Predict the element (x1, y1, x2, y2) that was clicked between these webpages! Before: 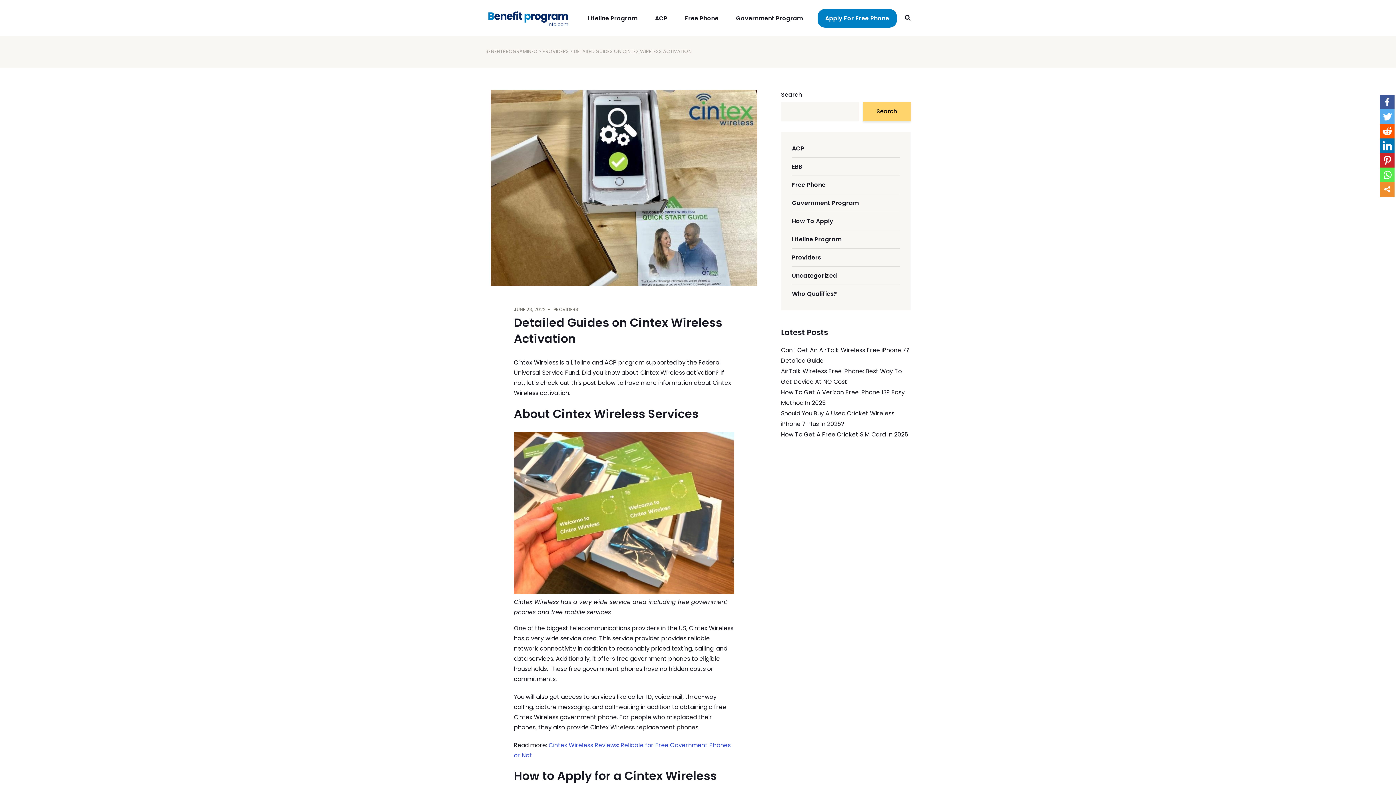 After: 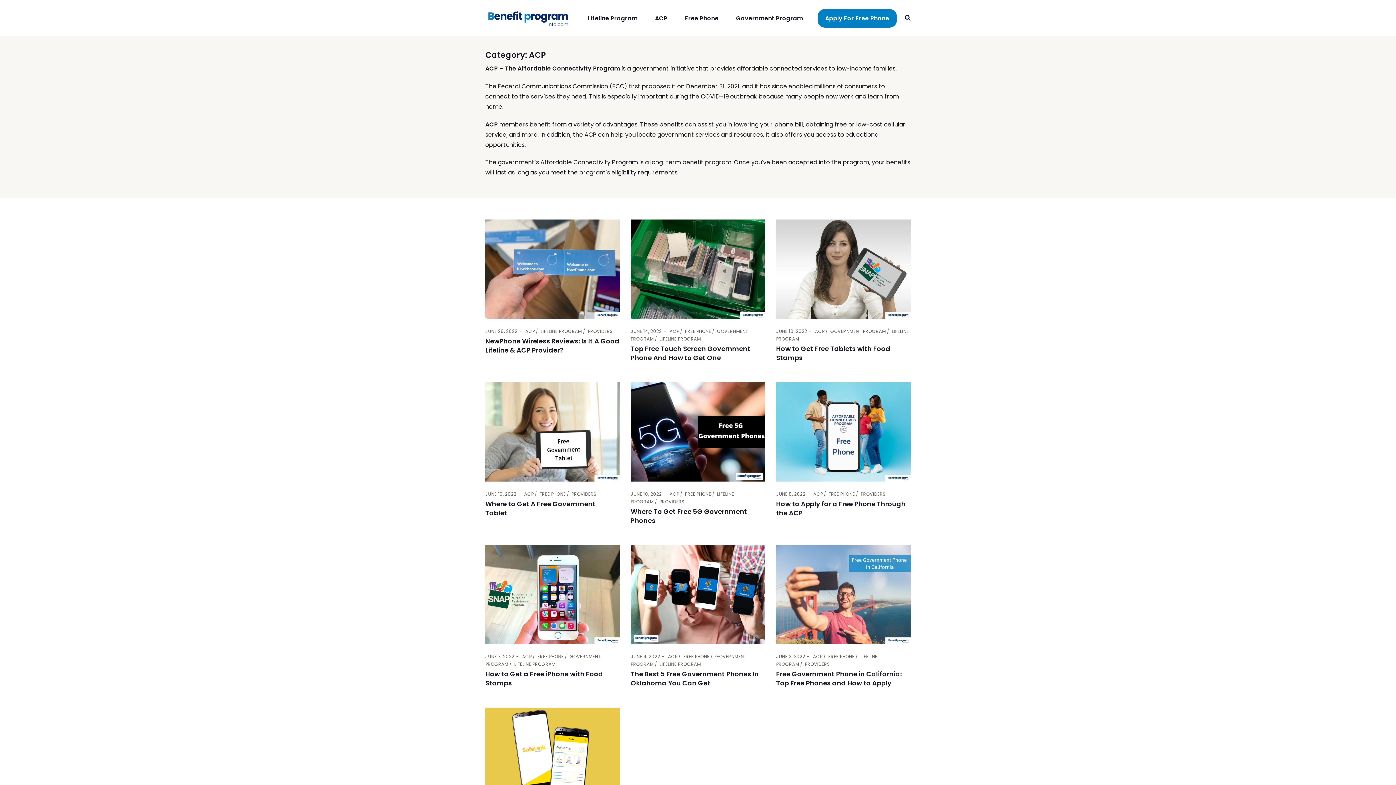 Action: label: ACP bbox: (652, 1, 670, 35)